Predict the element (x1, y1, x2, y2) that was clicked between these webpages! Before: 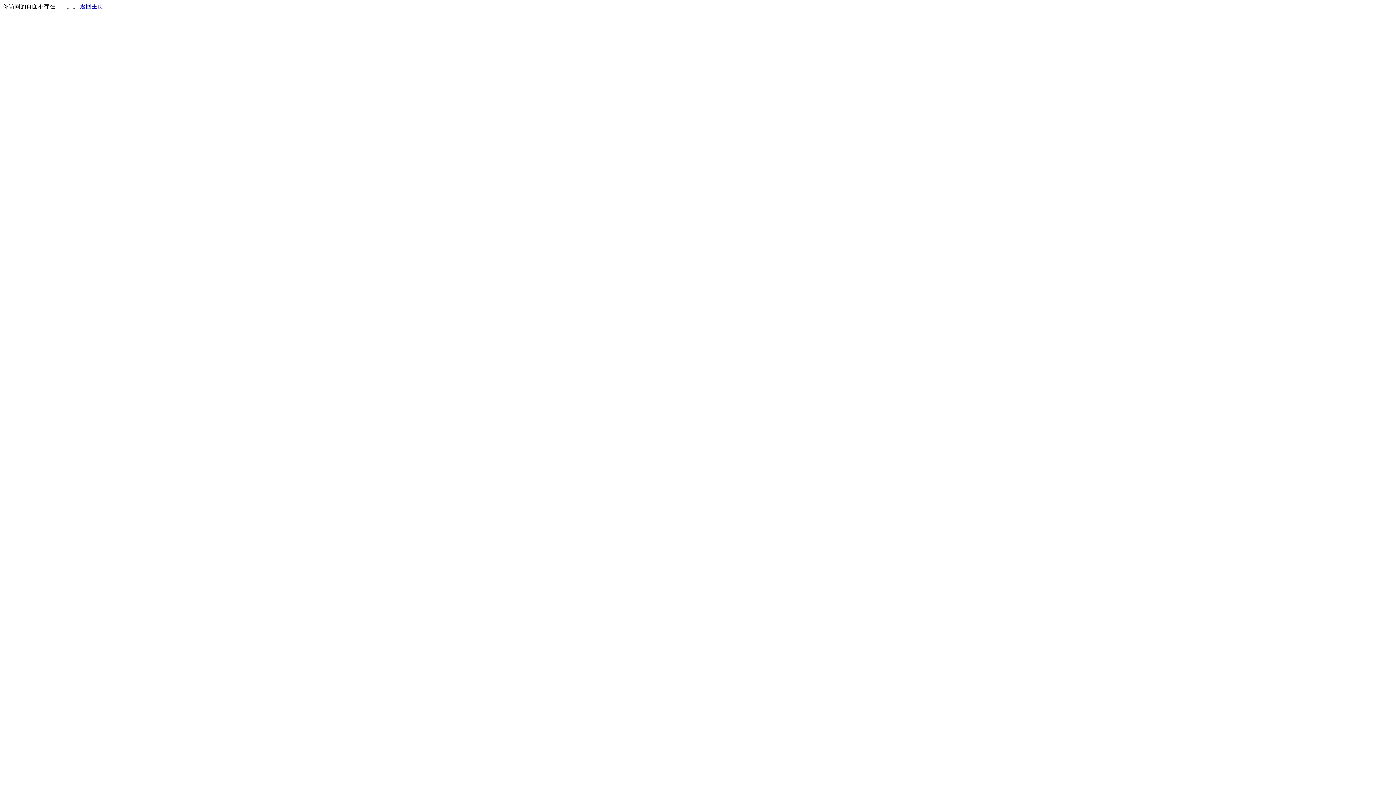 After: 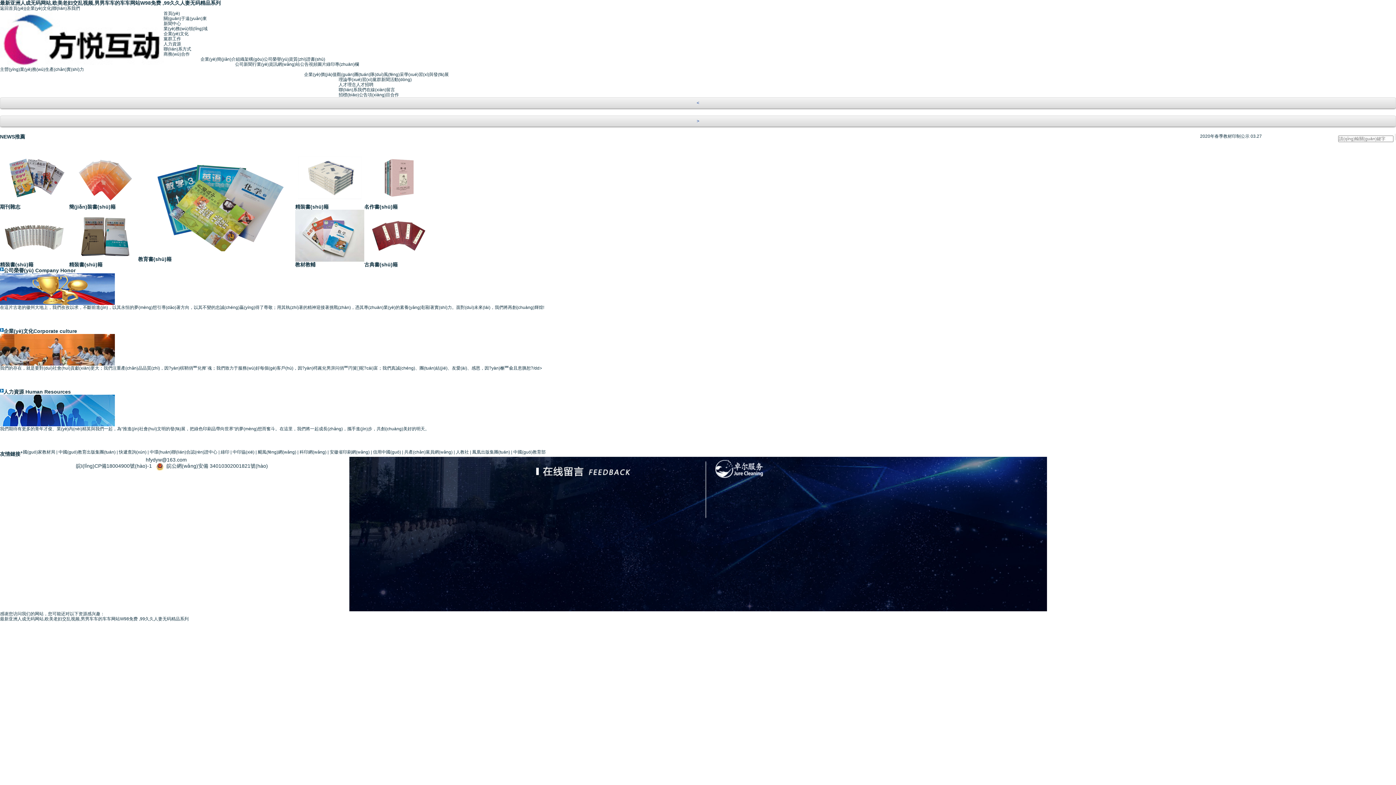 Action: label: 返回主页 bbox: (80, 3, 103, 9)